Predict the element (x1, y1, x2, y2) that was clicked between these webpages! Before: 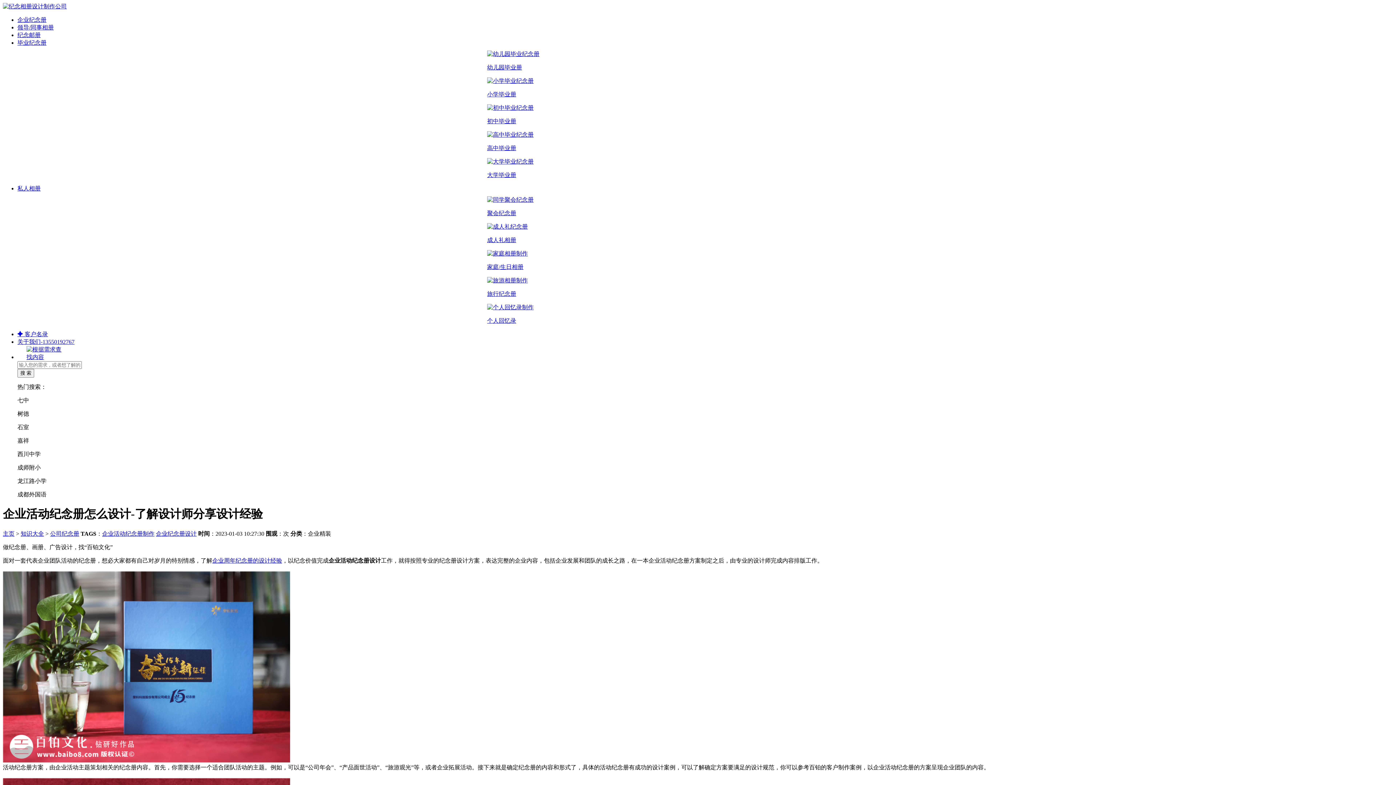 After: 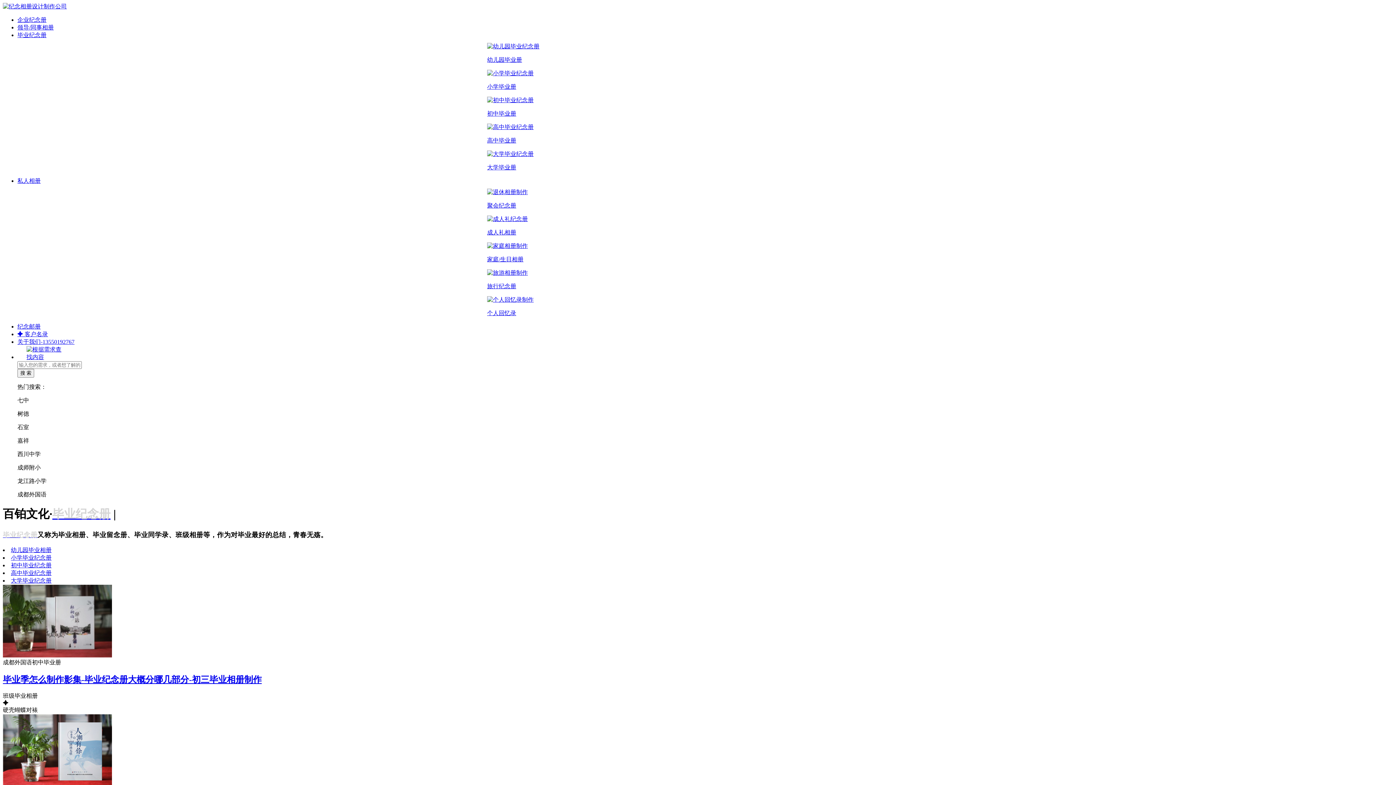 Action: label: 毕业纪念册 bbox: (17, 39, 46, 45)